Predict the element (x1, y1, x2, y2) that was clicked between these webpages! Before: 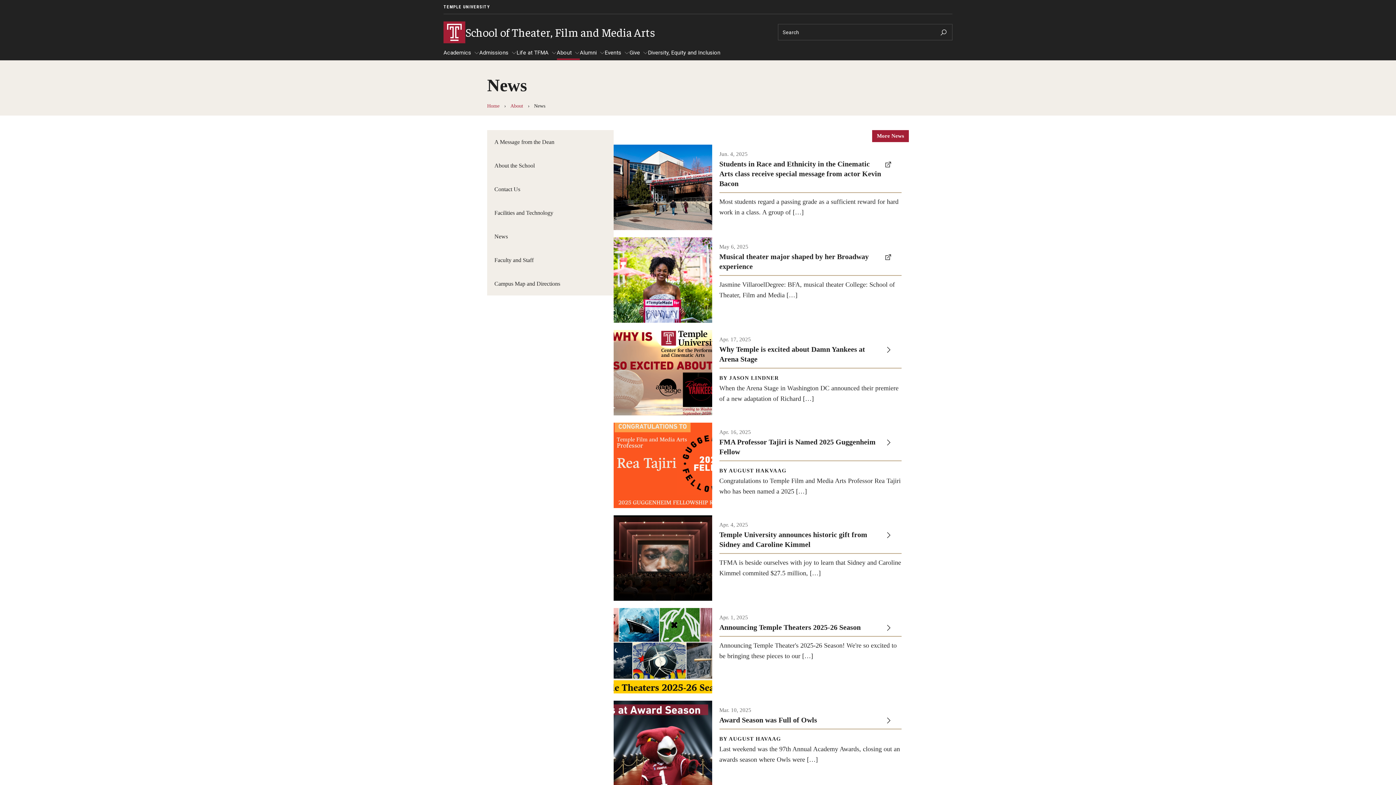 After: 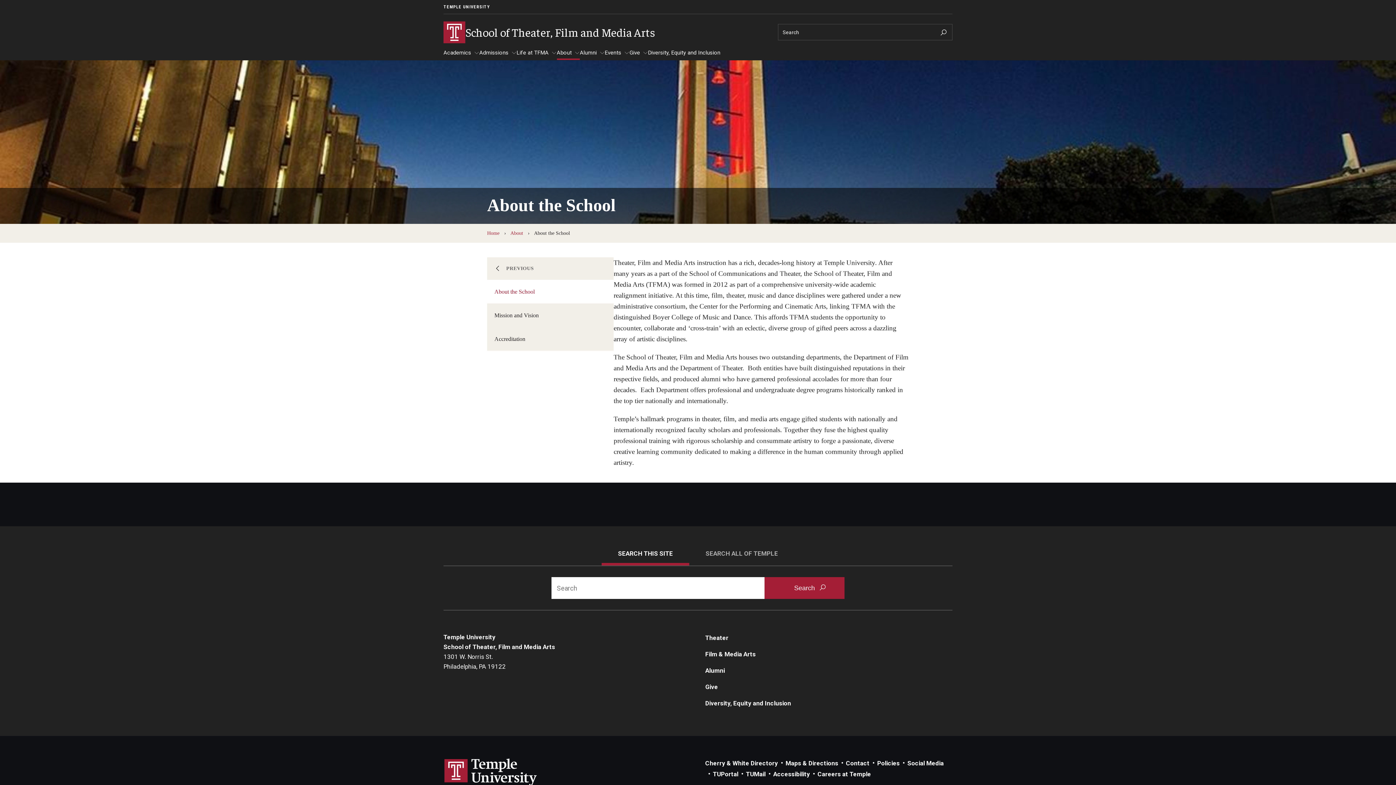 Action: bbox: (487, 153, 613, 177) label: About the School